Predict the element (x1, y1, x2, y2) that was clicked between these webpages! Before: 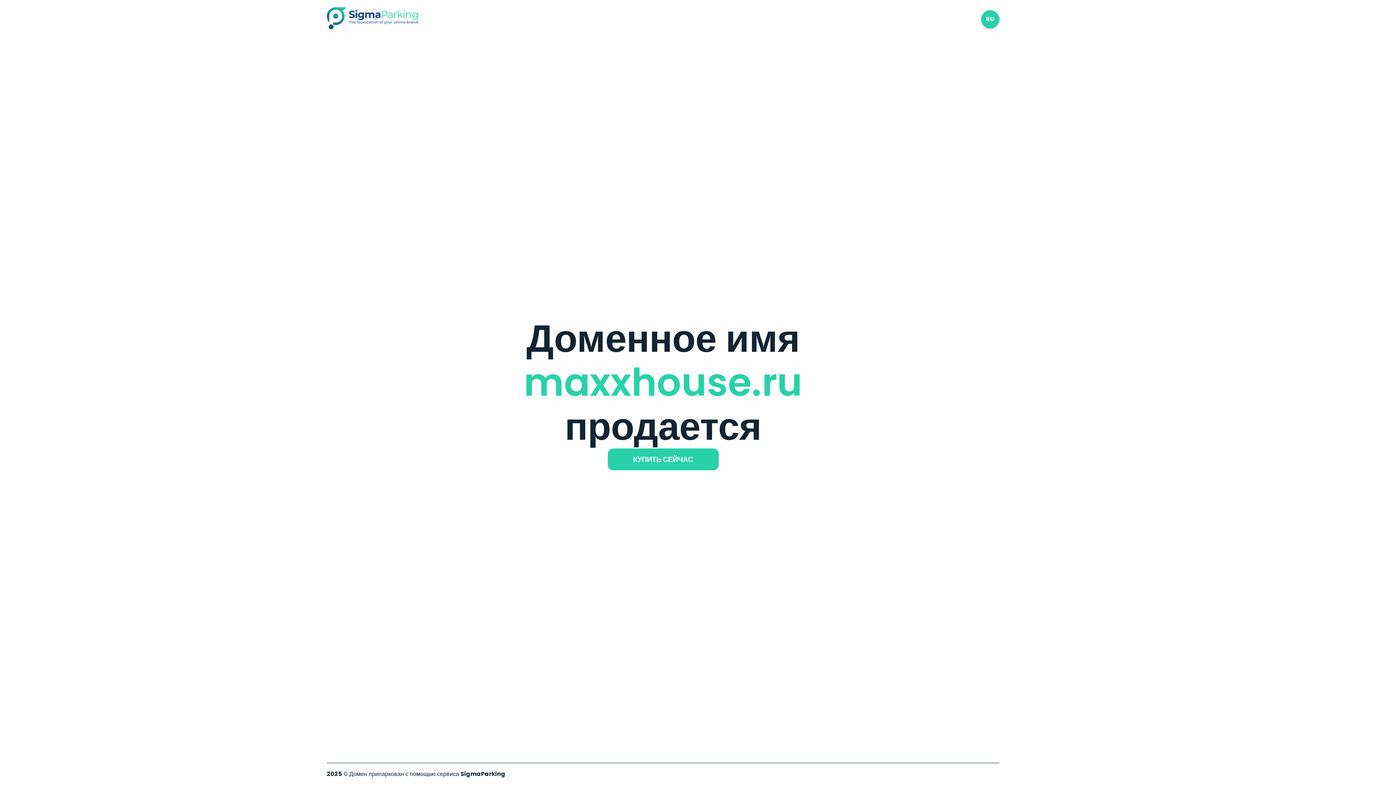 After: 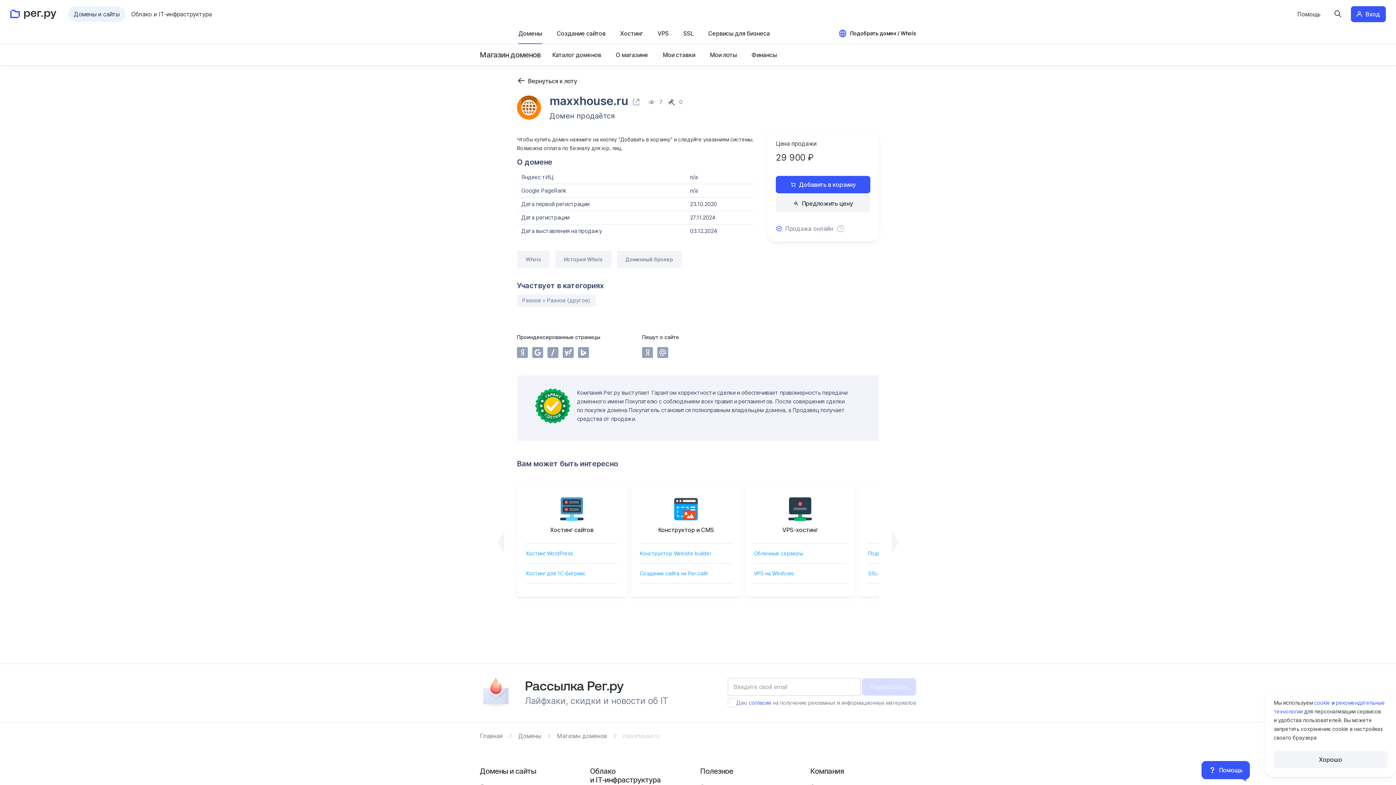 Action: label: КУПИТЬ СЕЙЧАС bbox: (607, 448, 718, 470)